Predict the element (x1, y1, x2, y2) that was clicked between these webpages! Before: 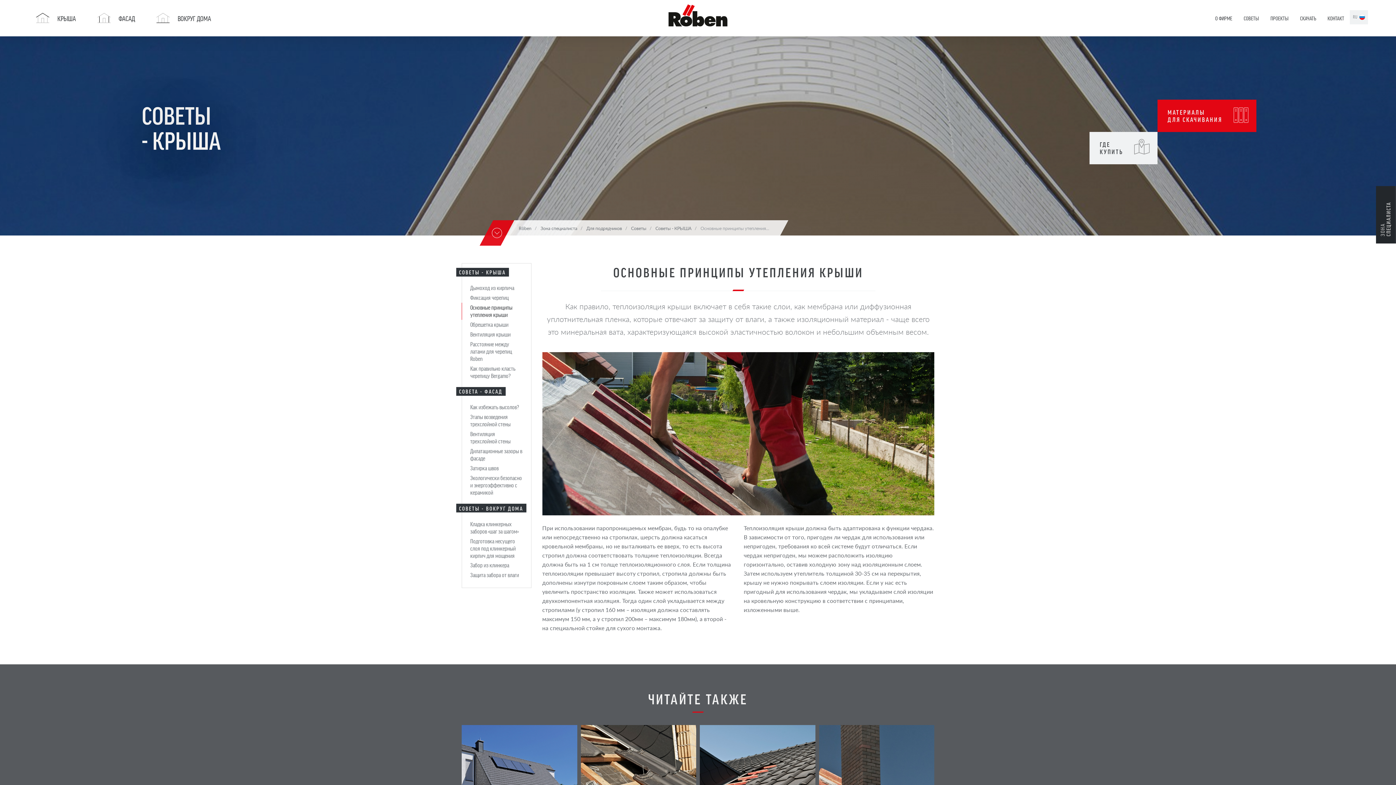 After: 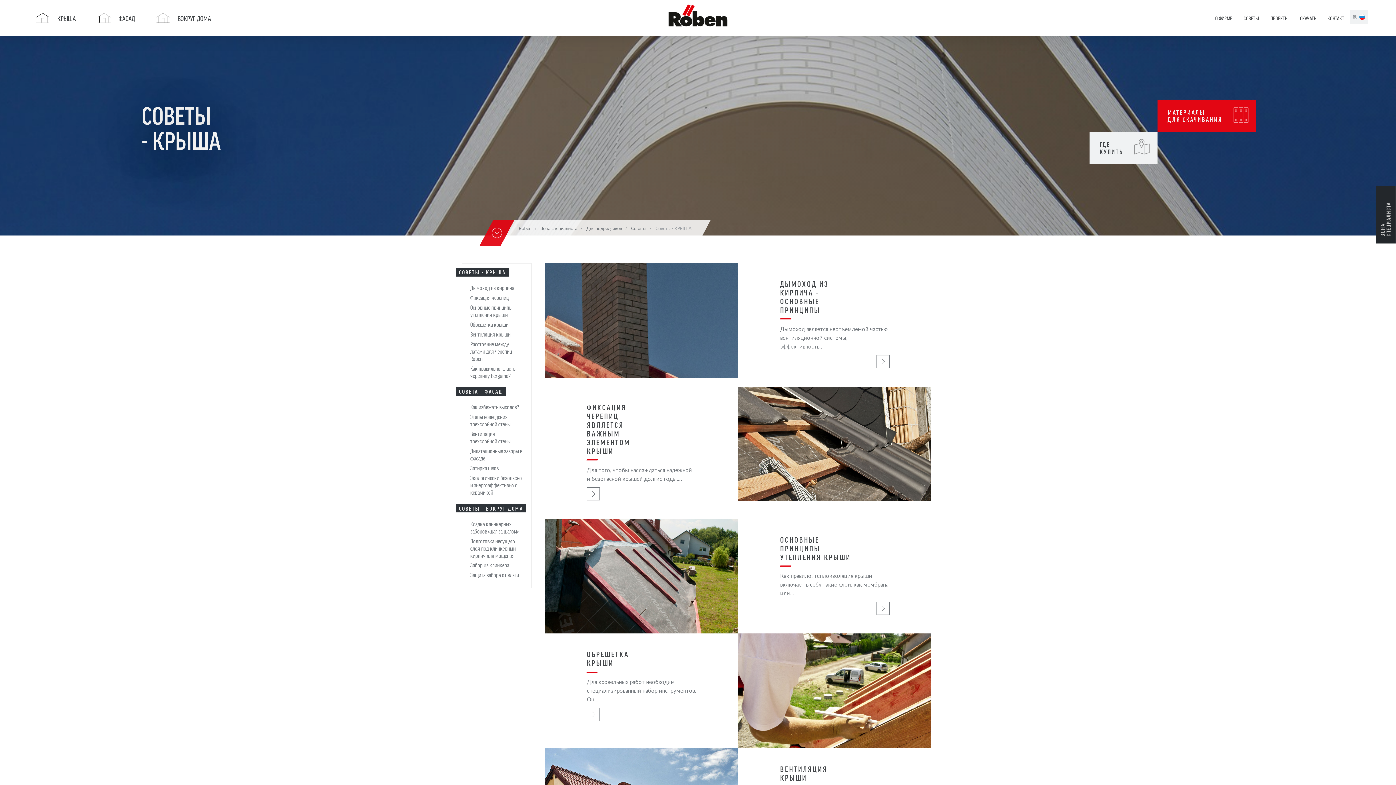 Action: label: Советы bbox: (631, 225, 646, 231)